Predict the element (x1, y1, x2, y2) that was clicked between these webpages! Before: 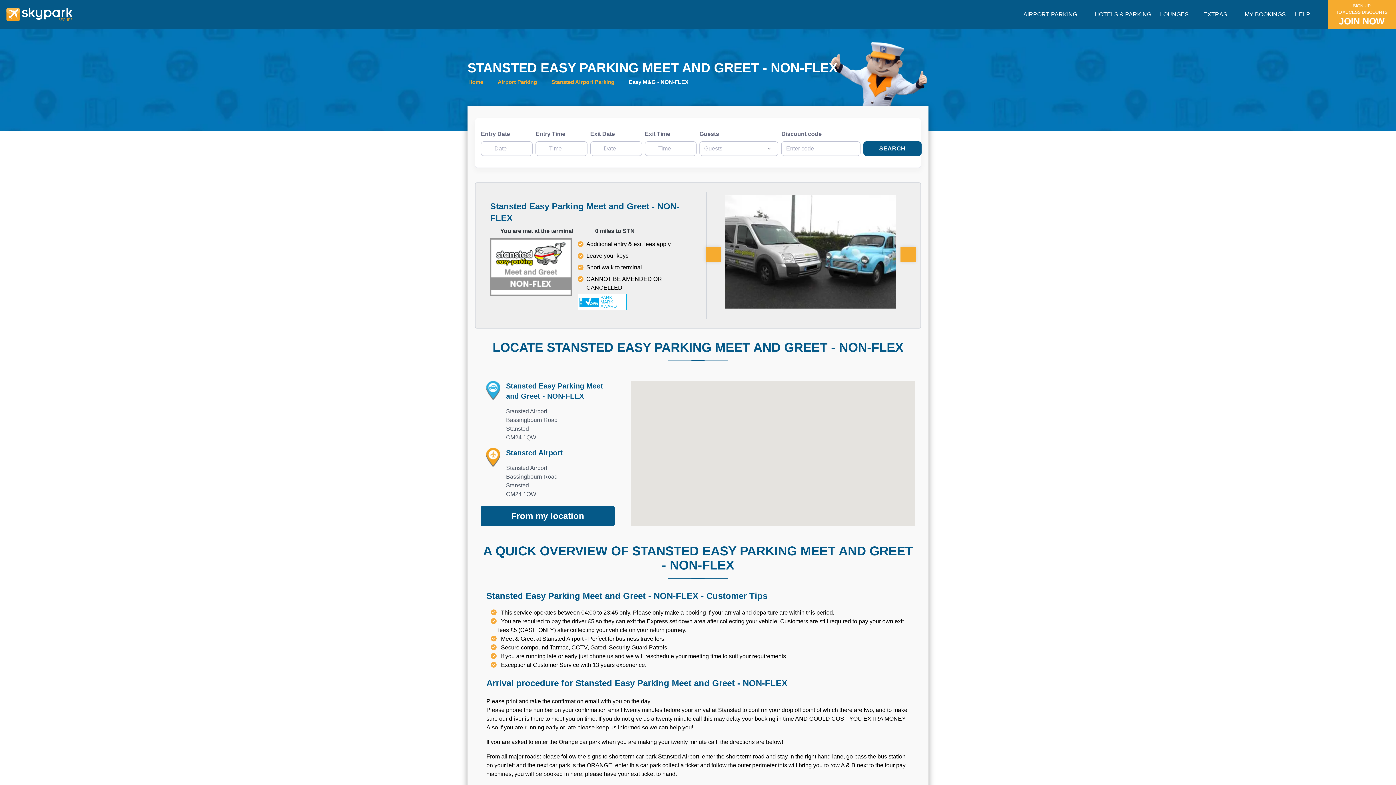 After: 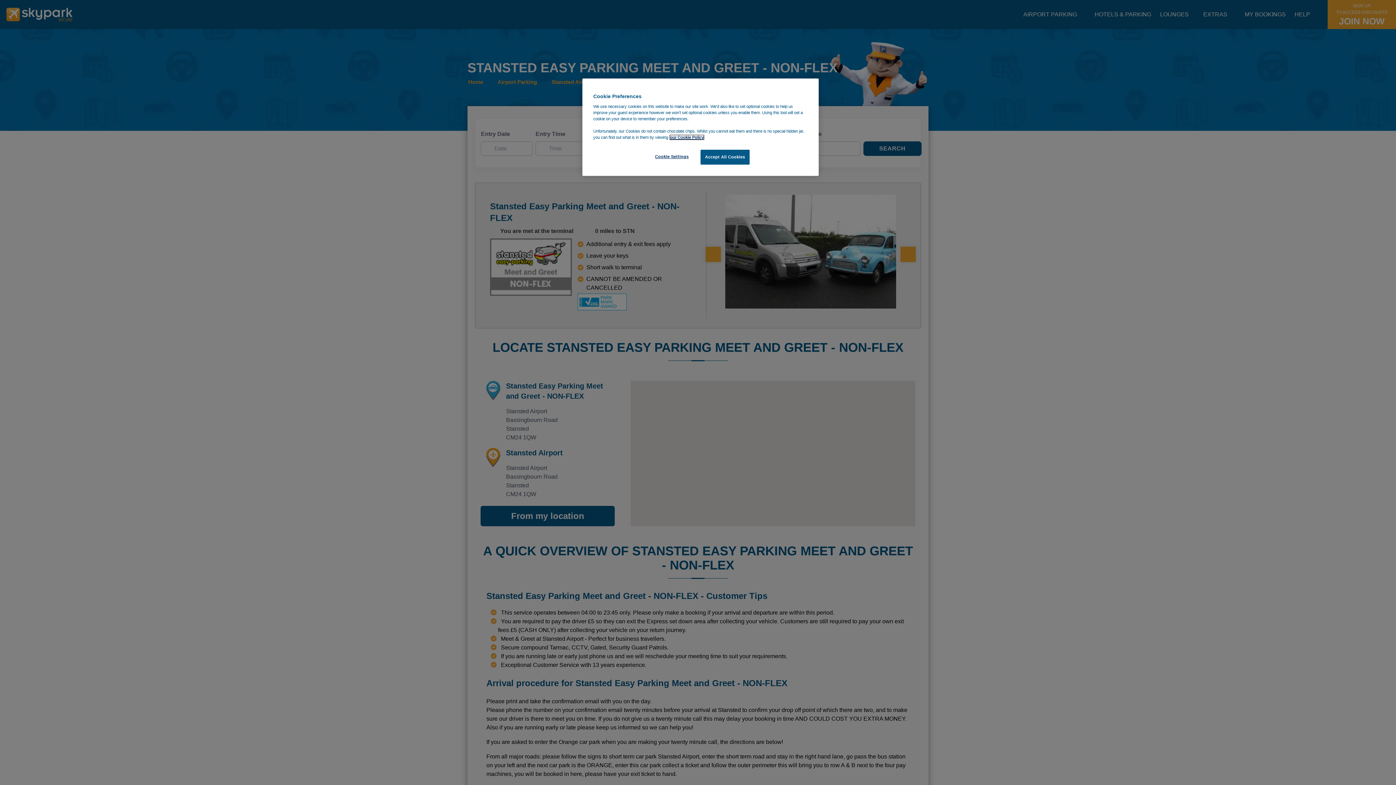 Action: label: From my location bbox: (480, 506, 615, 526)